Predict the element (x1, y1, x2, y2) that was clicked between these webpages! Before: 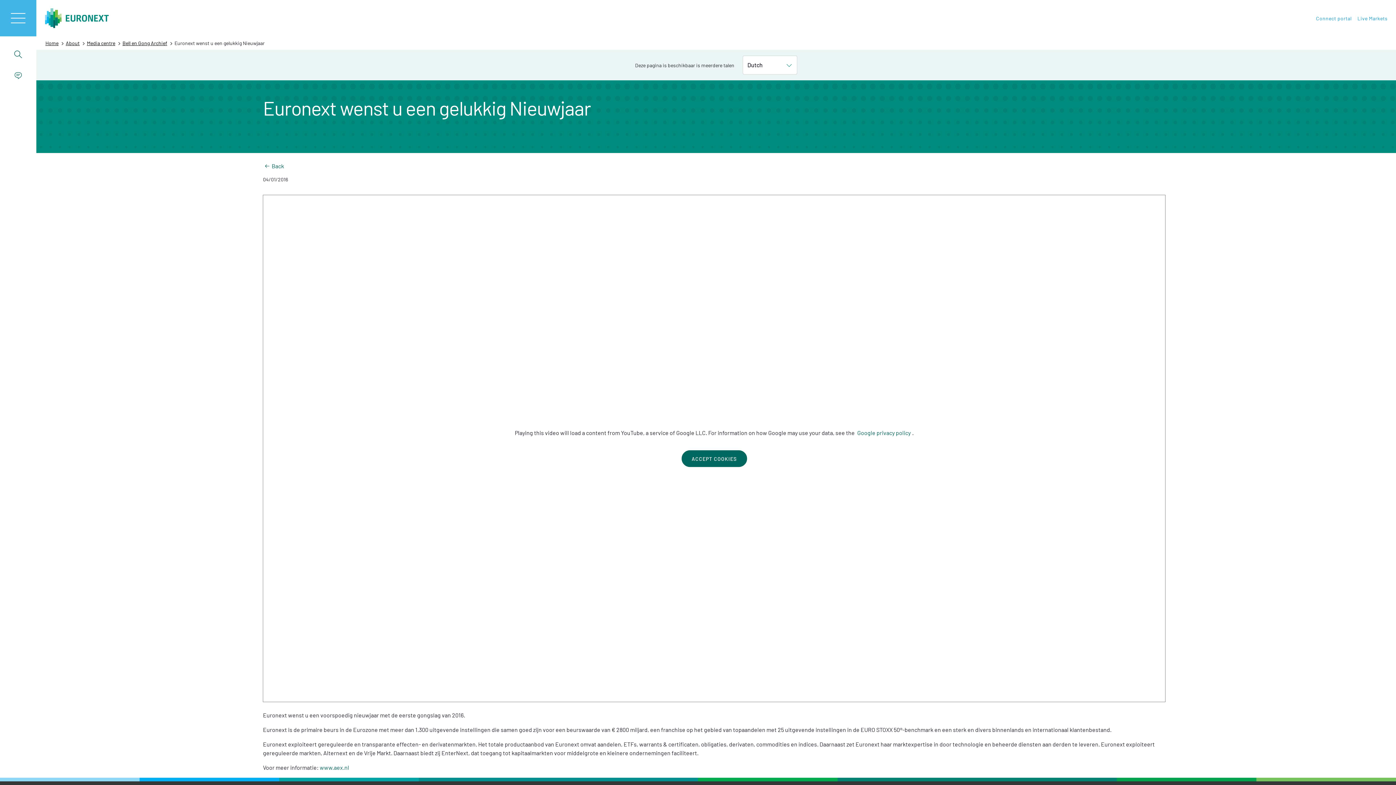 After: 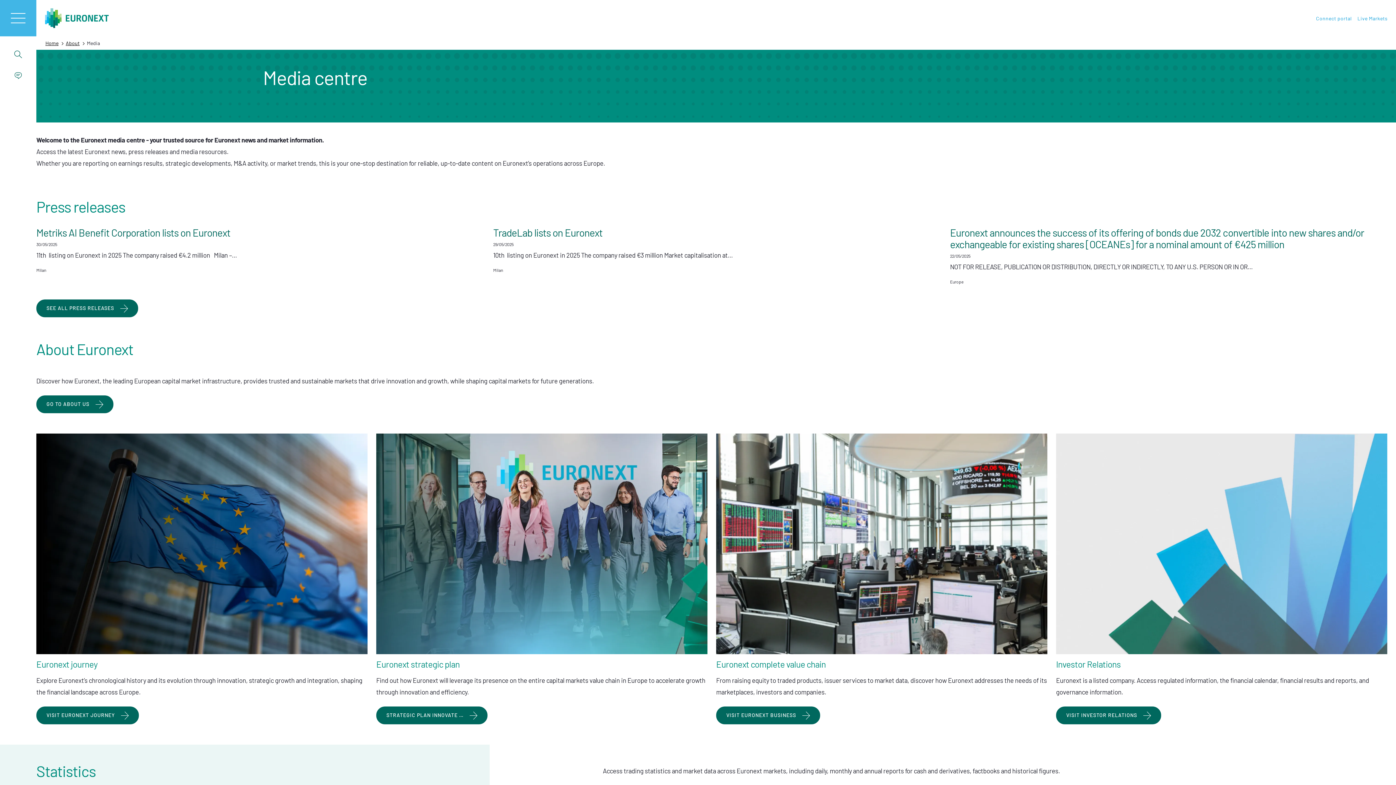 Action: bbox: (86, 40, 115, 46) label: Media centre